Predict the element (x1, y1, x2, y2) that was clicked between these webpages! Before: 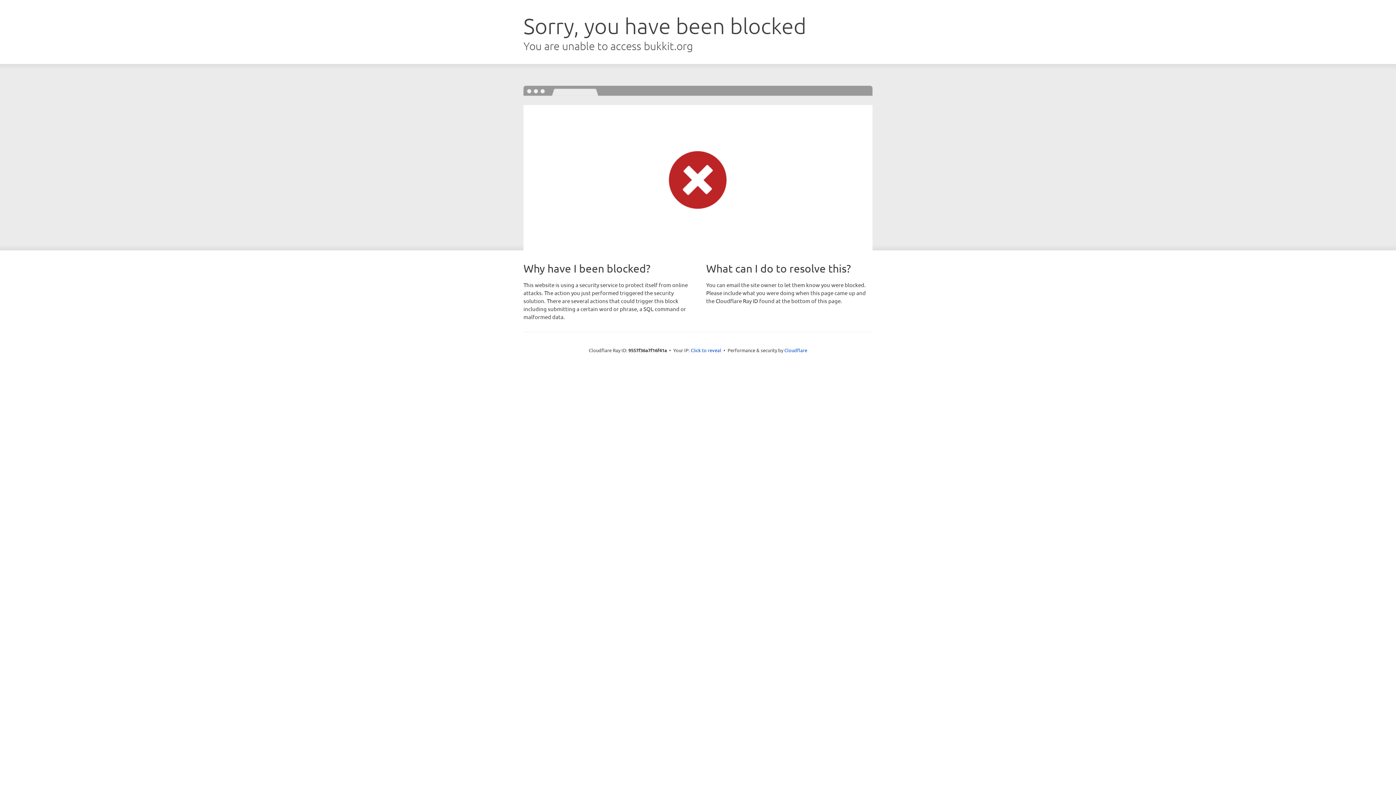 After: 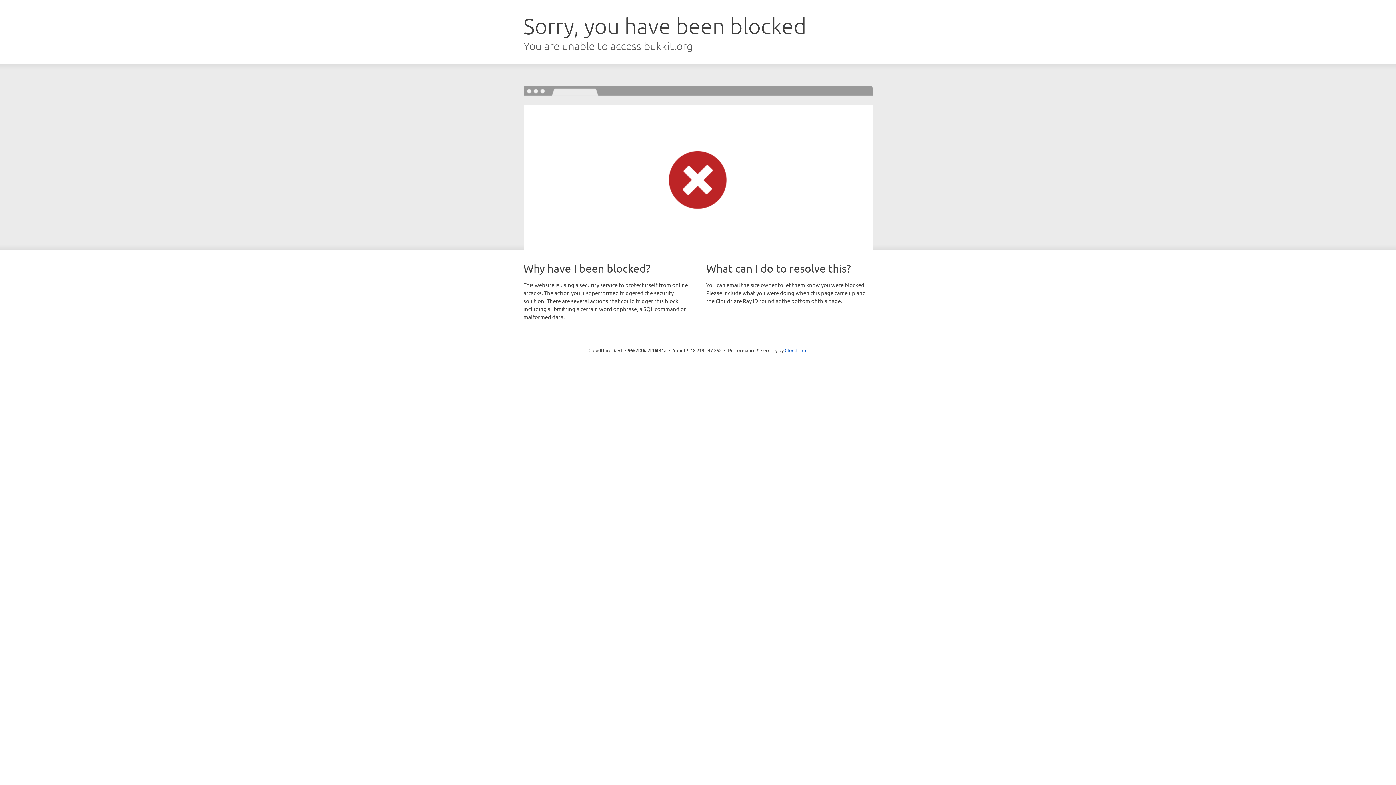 Action: label: Click to reveal bbox: (690, 346, 721, 353)